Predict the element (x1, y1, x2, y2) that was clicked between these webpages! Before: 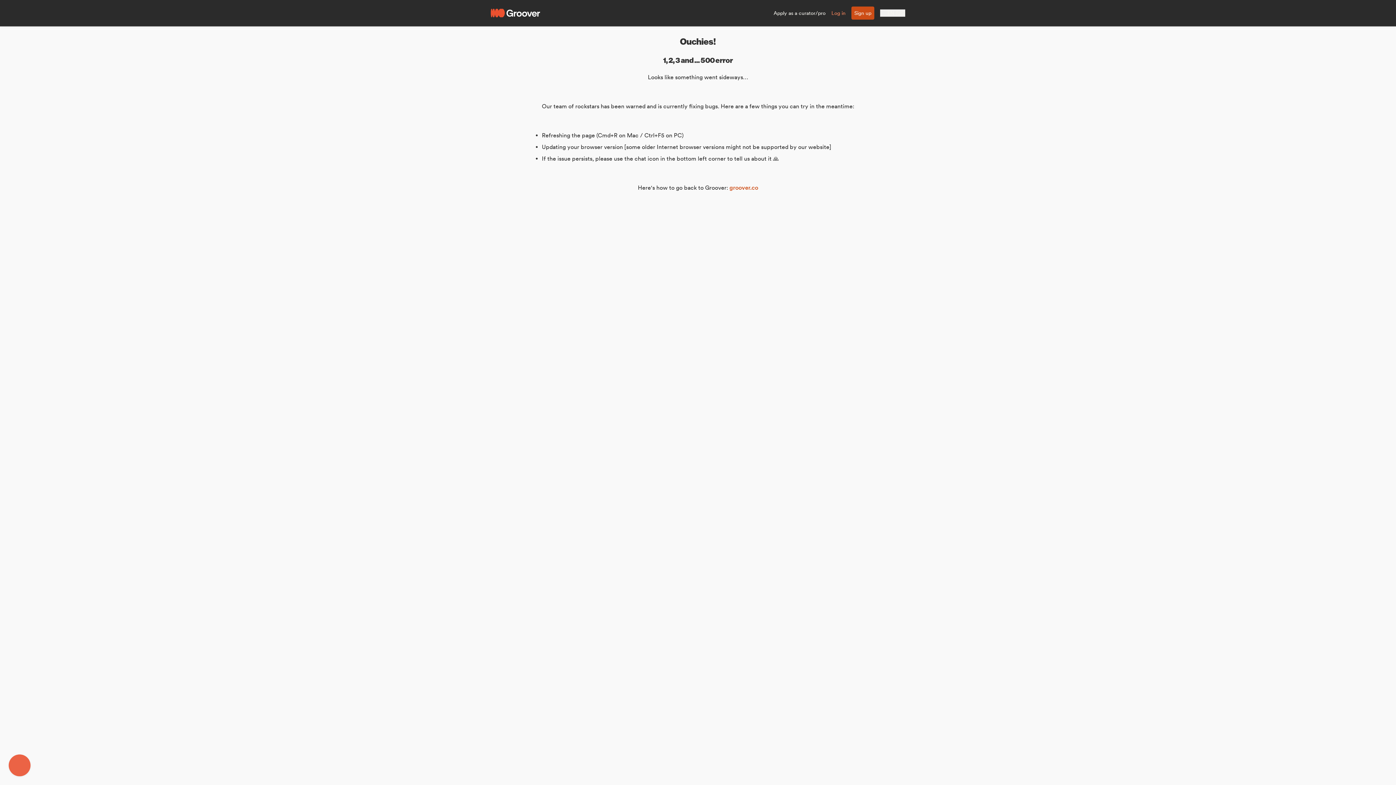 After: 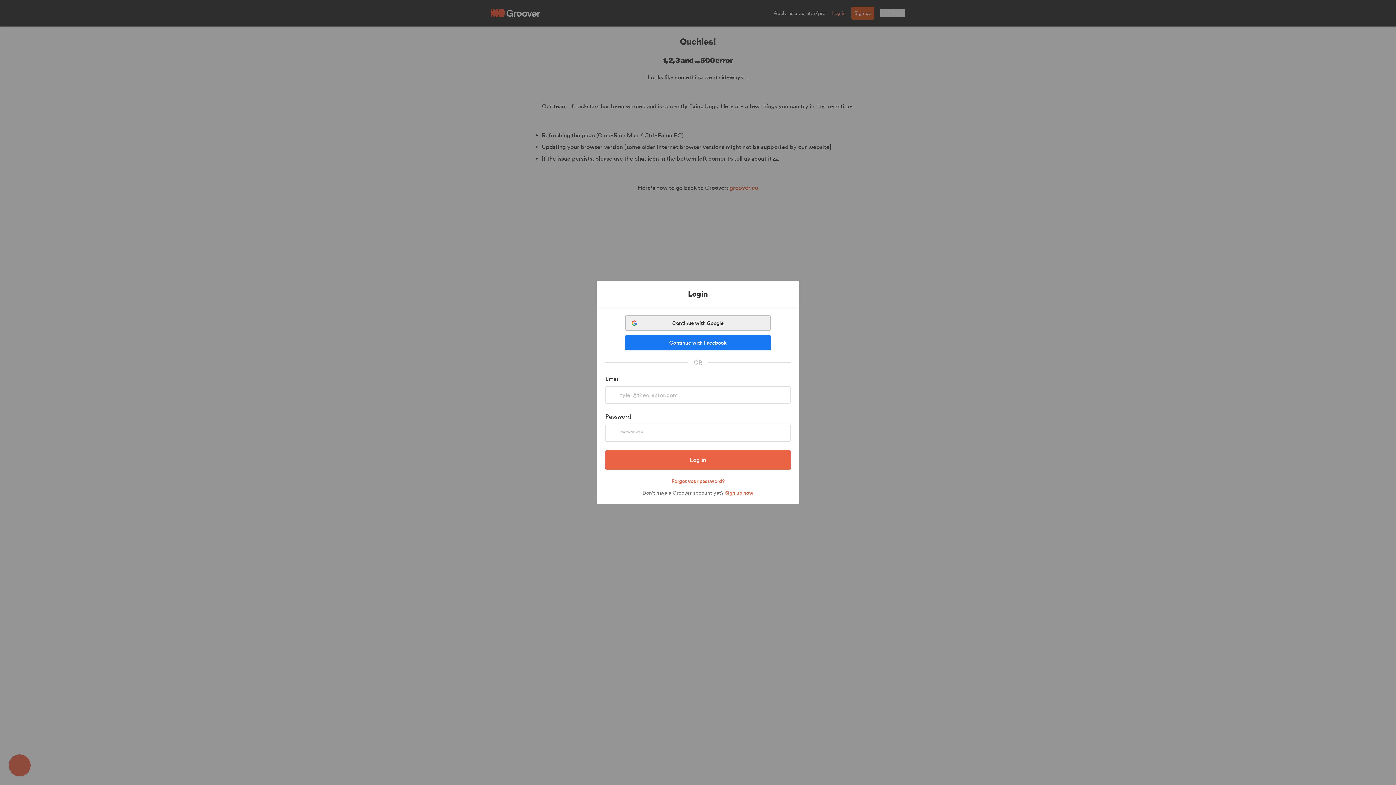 Action: bbox: (831, 9, 845, 16) label: Log in